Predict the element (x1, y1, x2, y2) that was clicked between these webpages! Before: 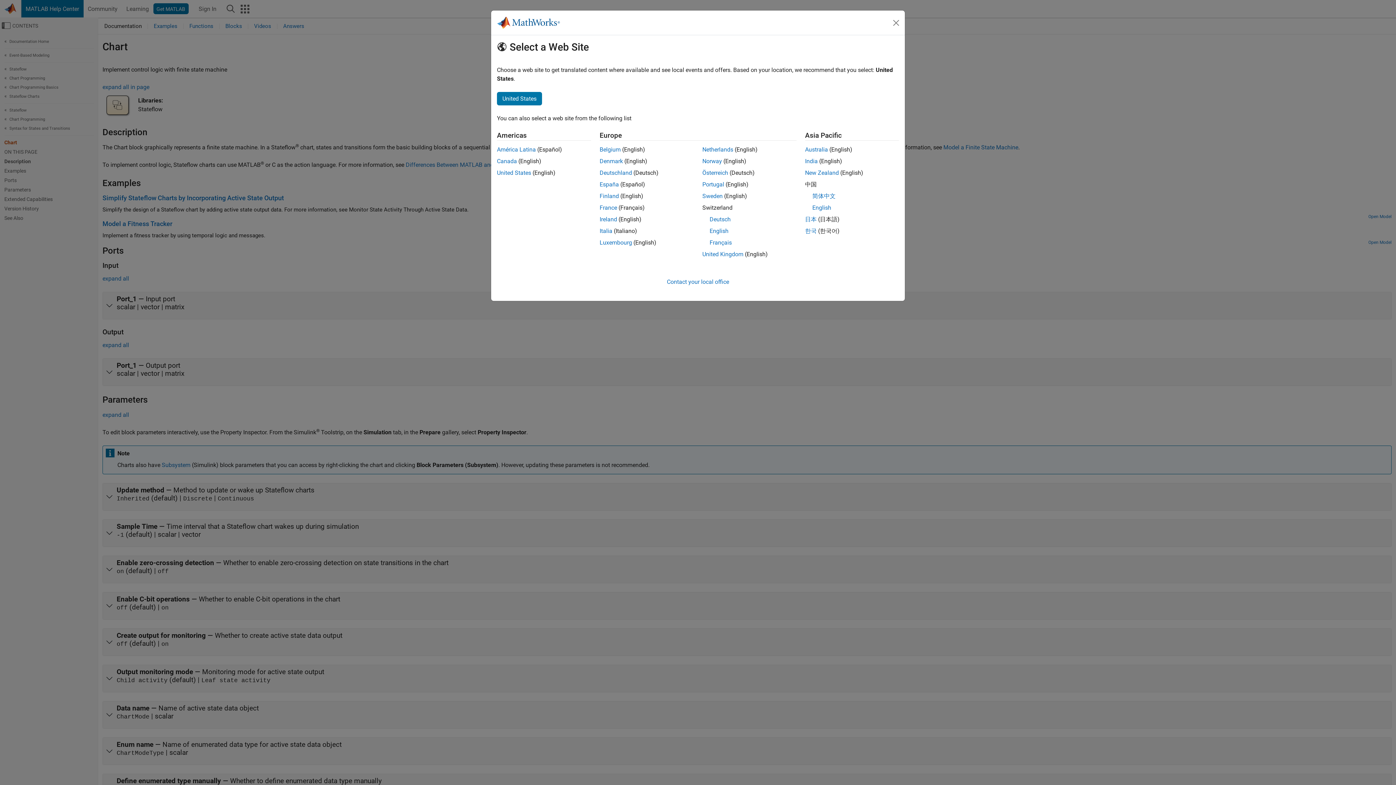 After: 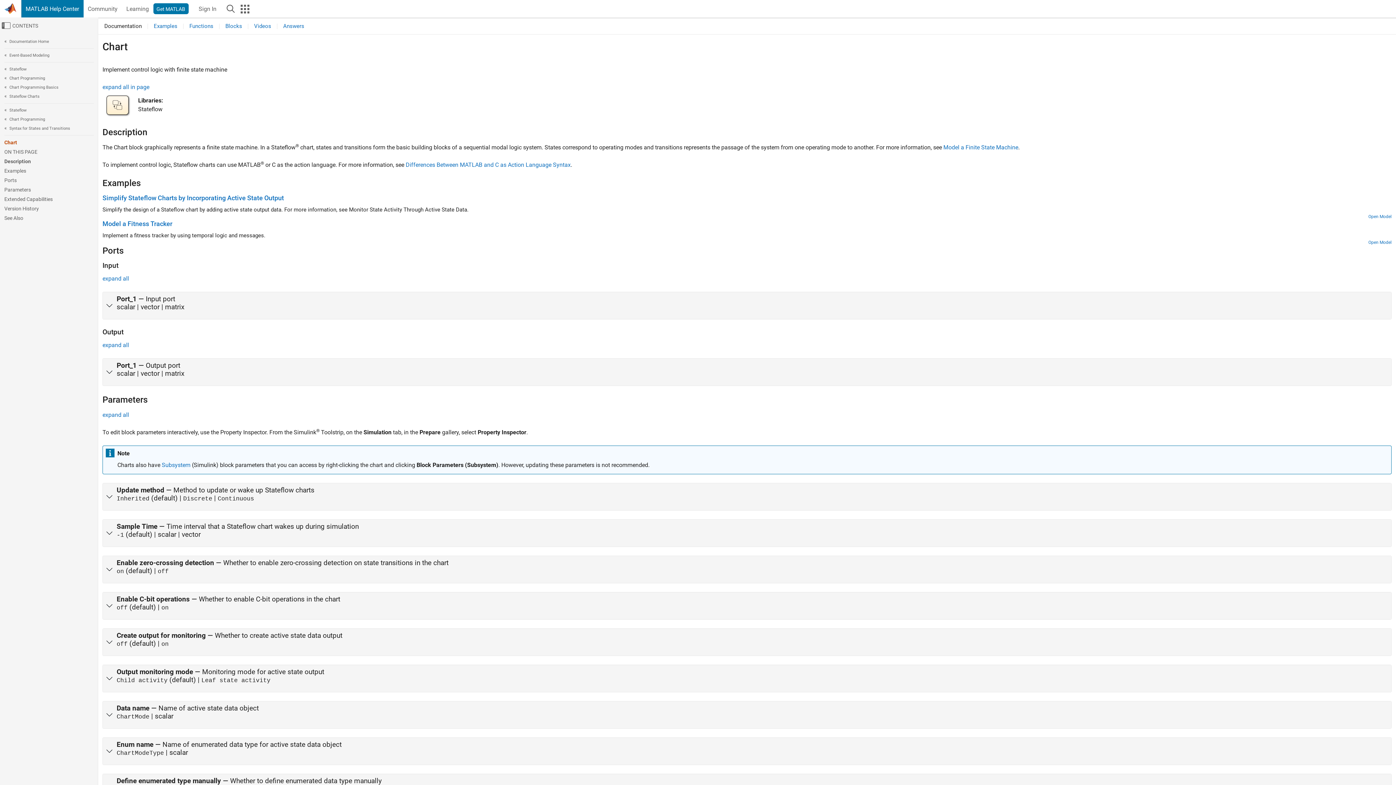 Action: bbox: (805, 146, 828, 153) label: Australia